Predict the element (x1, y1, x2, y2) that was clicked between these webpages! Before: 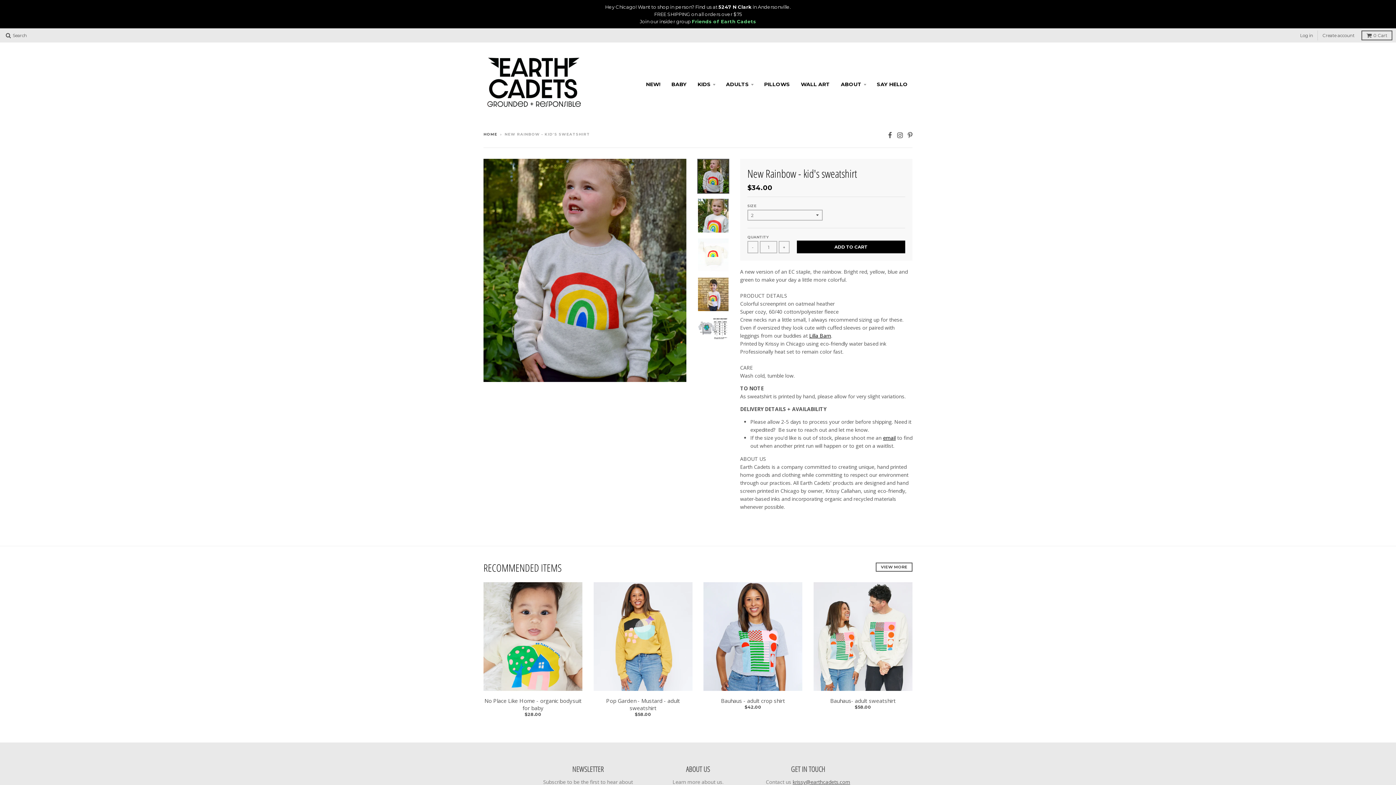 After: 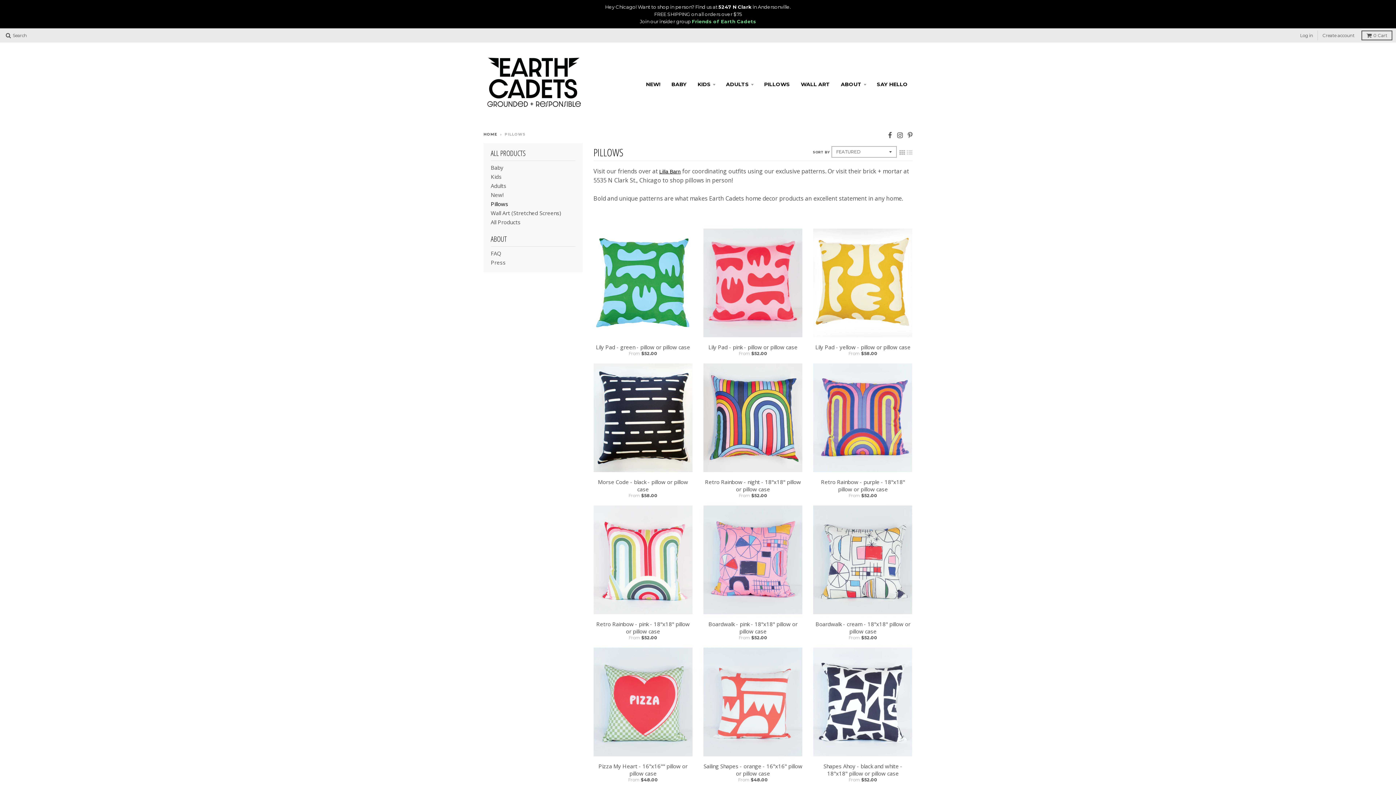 Action: label: PILLOWS bbox: (759, 77, 794, 90)